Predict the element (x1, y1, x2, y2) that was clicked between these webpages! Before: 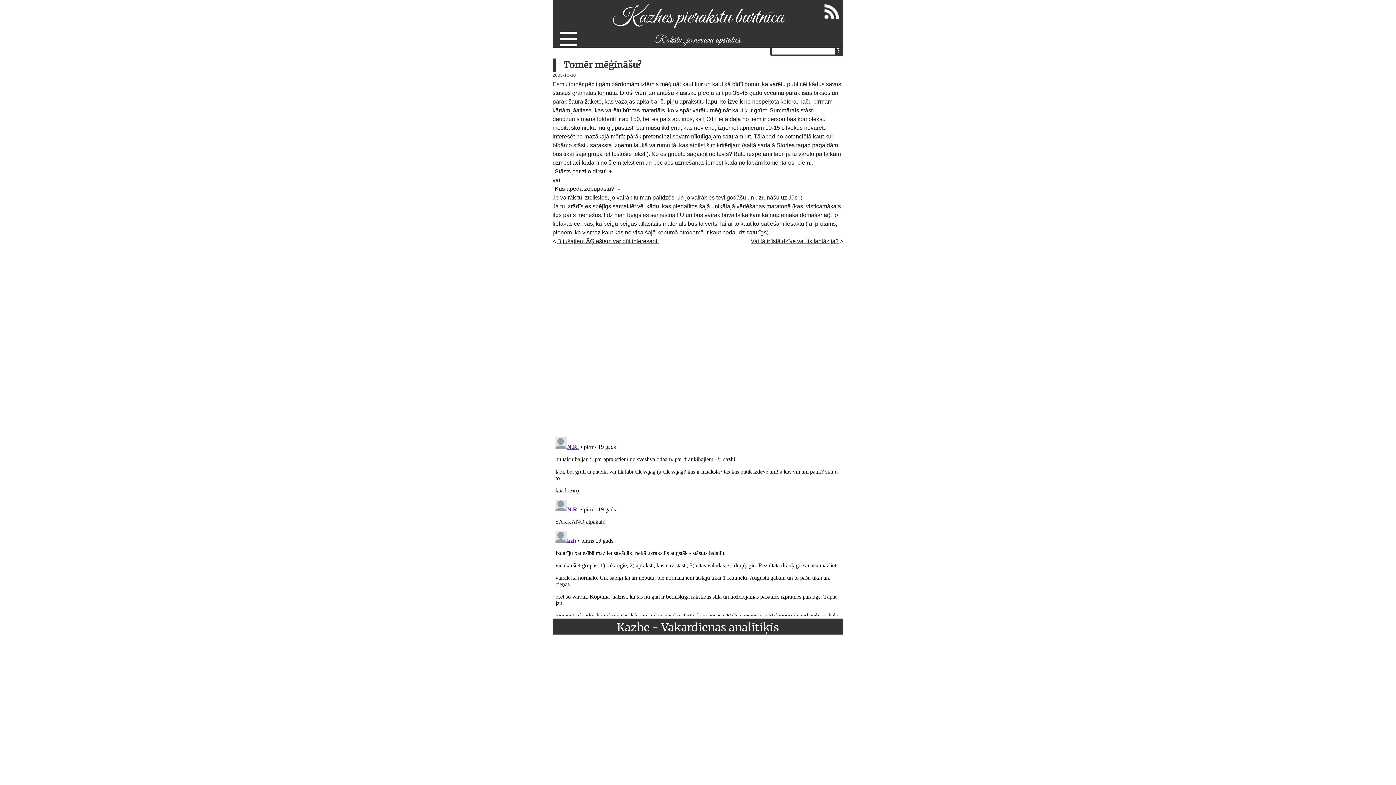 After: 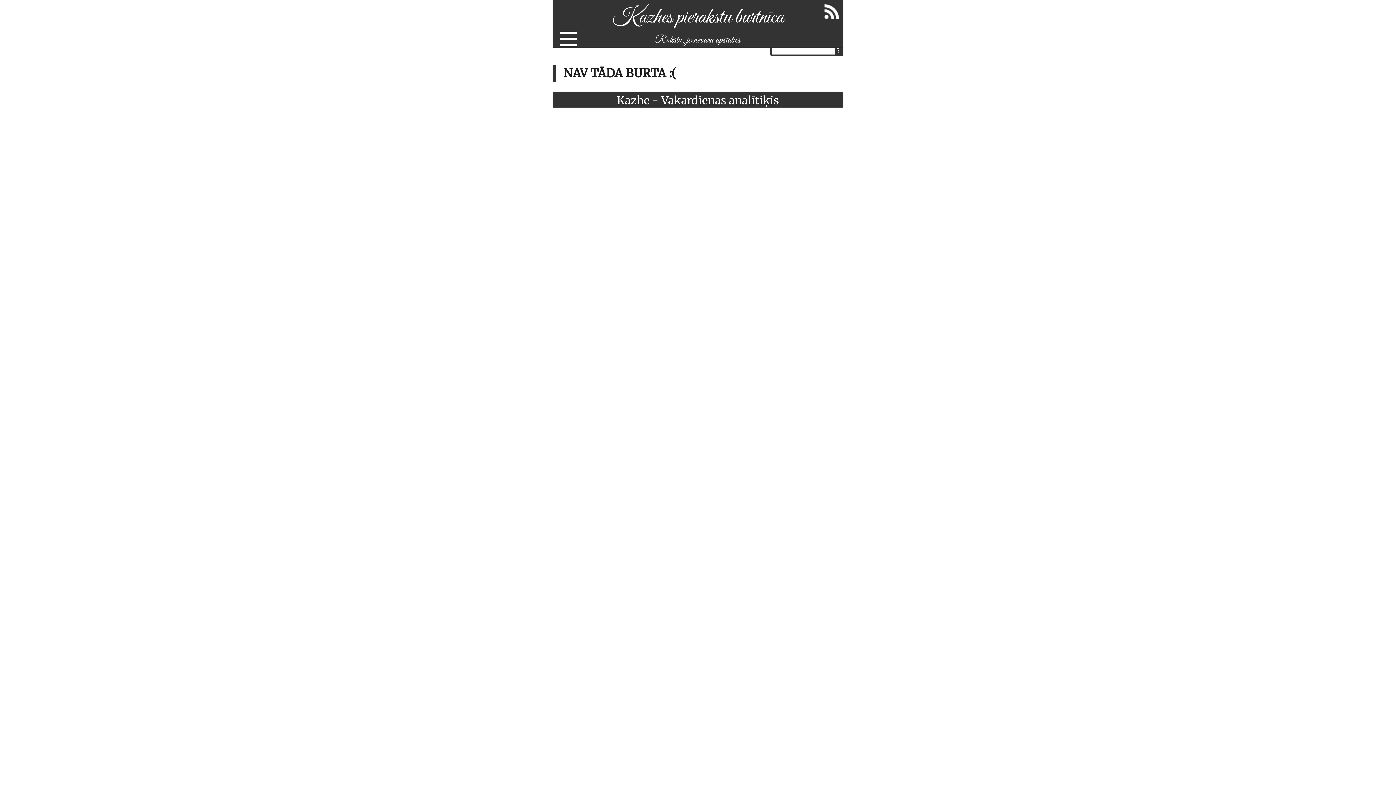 Action: bbox: (557, 238, 658, 244) label: Bijušajiem ĀĢiešiem var būt interesanti